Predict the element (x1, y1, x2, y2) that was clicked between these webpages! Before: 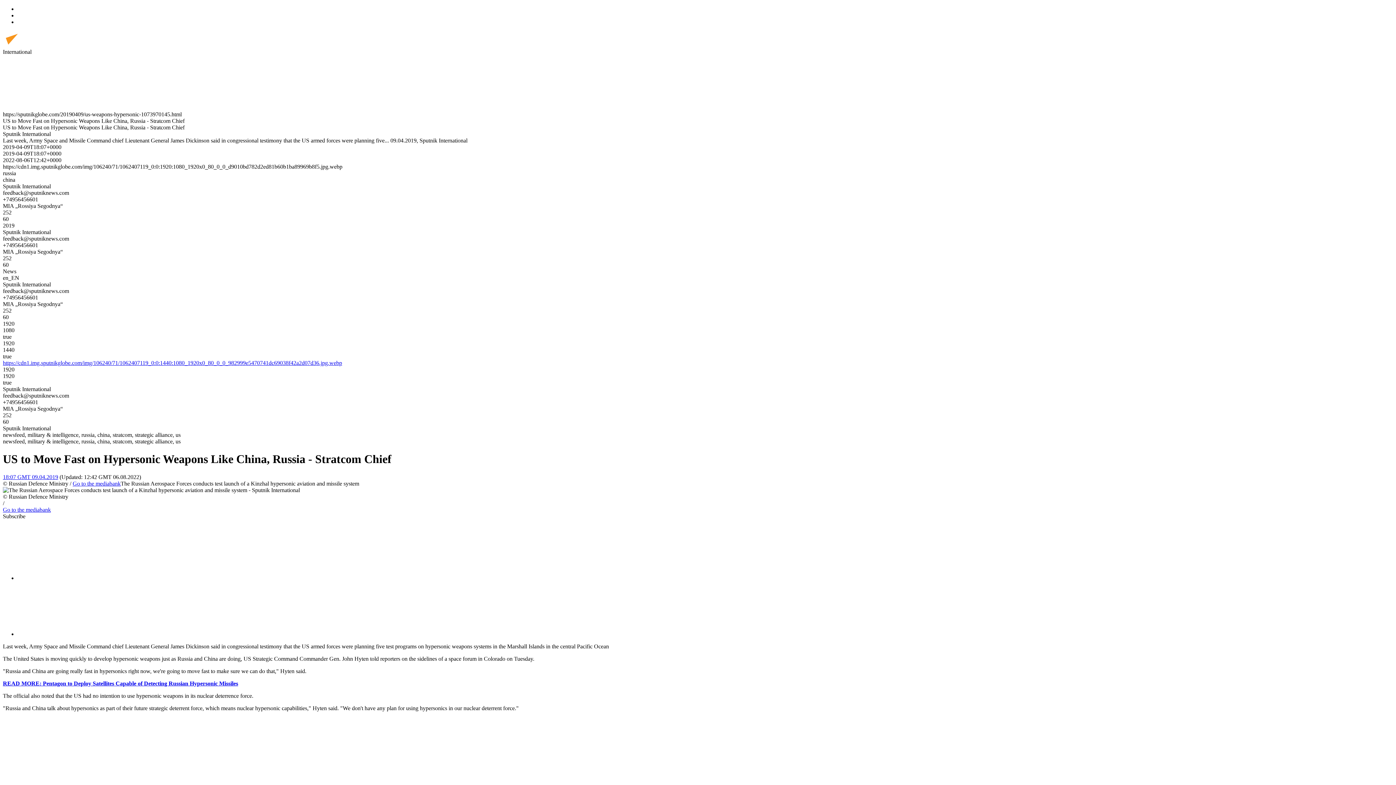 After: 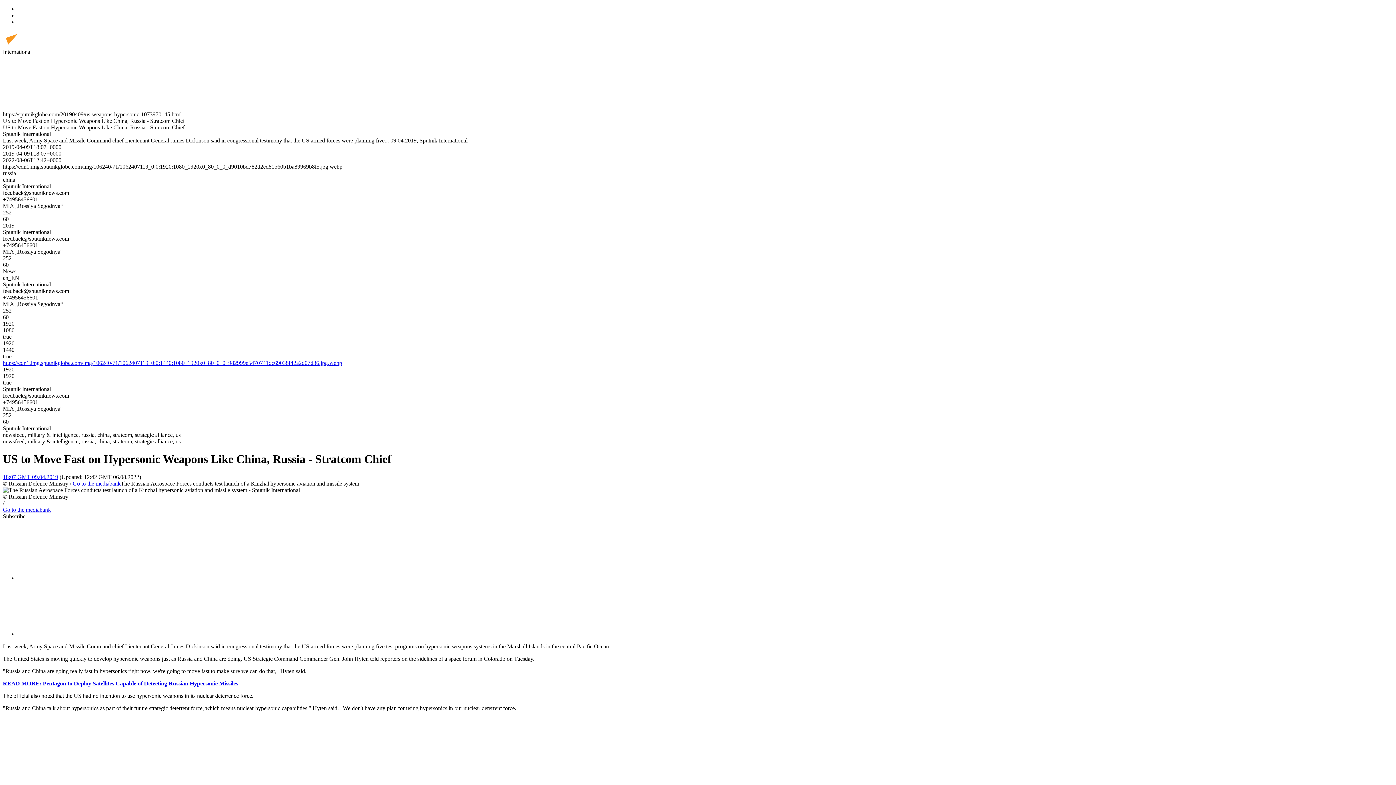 Action: bbox: (2, 104, 112, 110)